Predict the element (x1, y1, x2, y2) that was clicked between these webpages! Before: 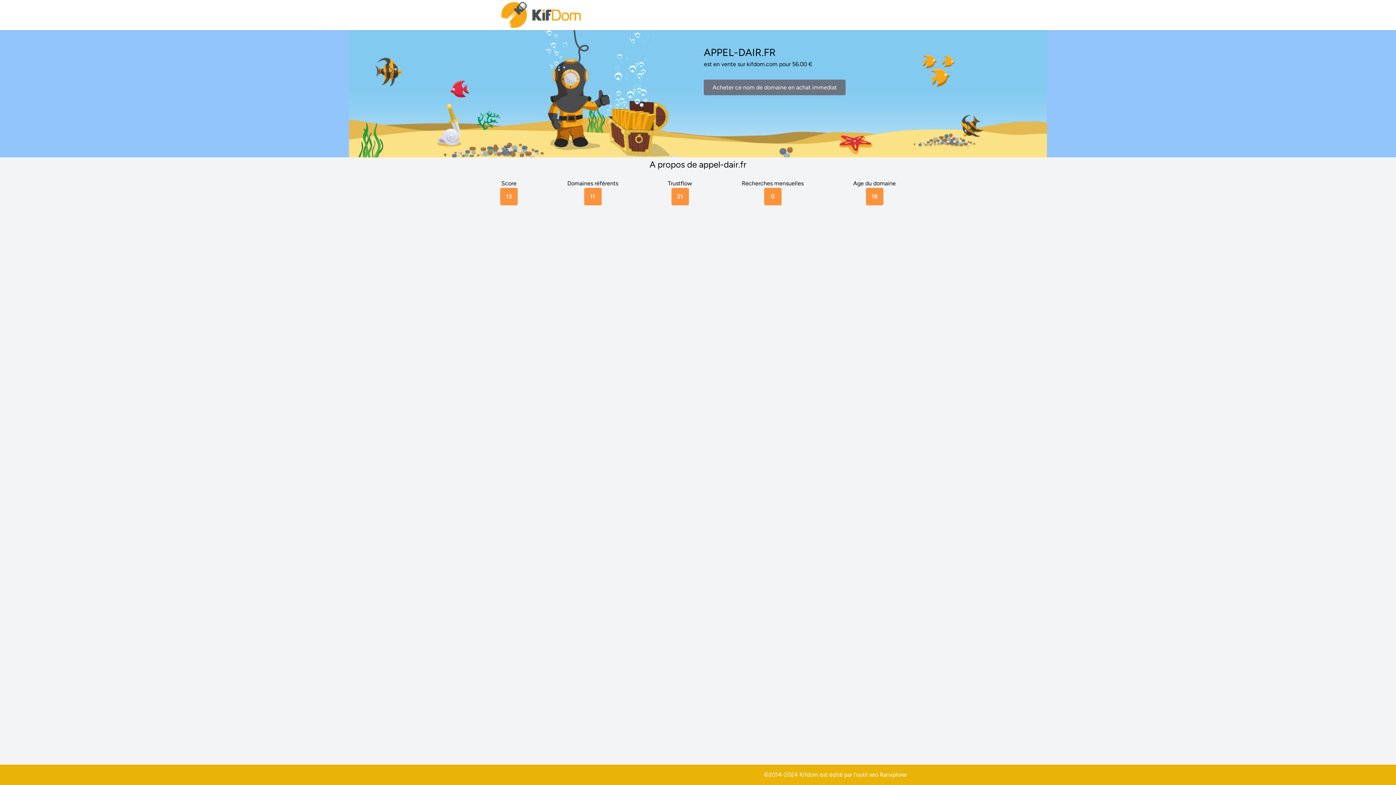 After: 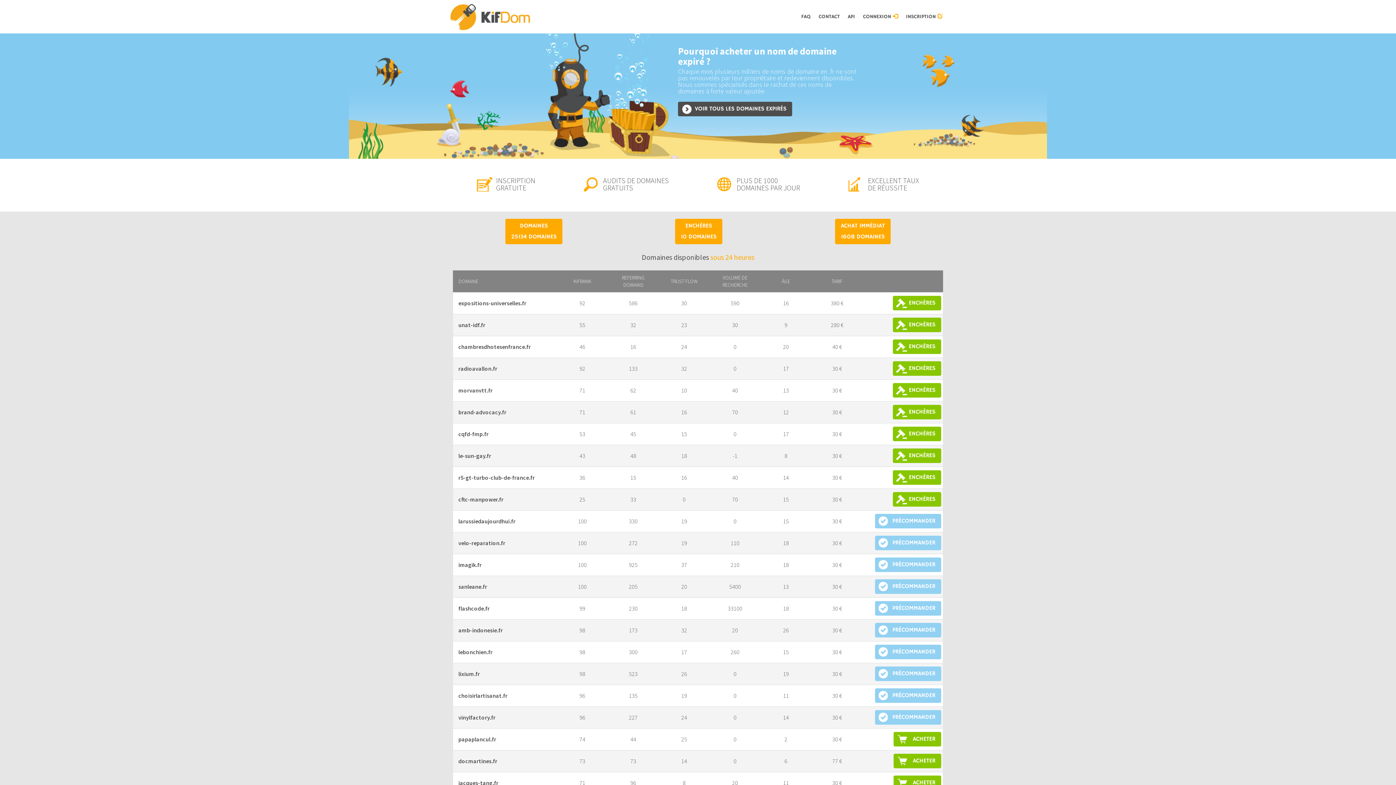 Action: bbox: (500, 0, 583, 30)